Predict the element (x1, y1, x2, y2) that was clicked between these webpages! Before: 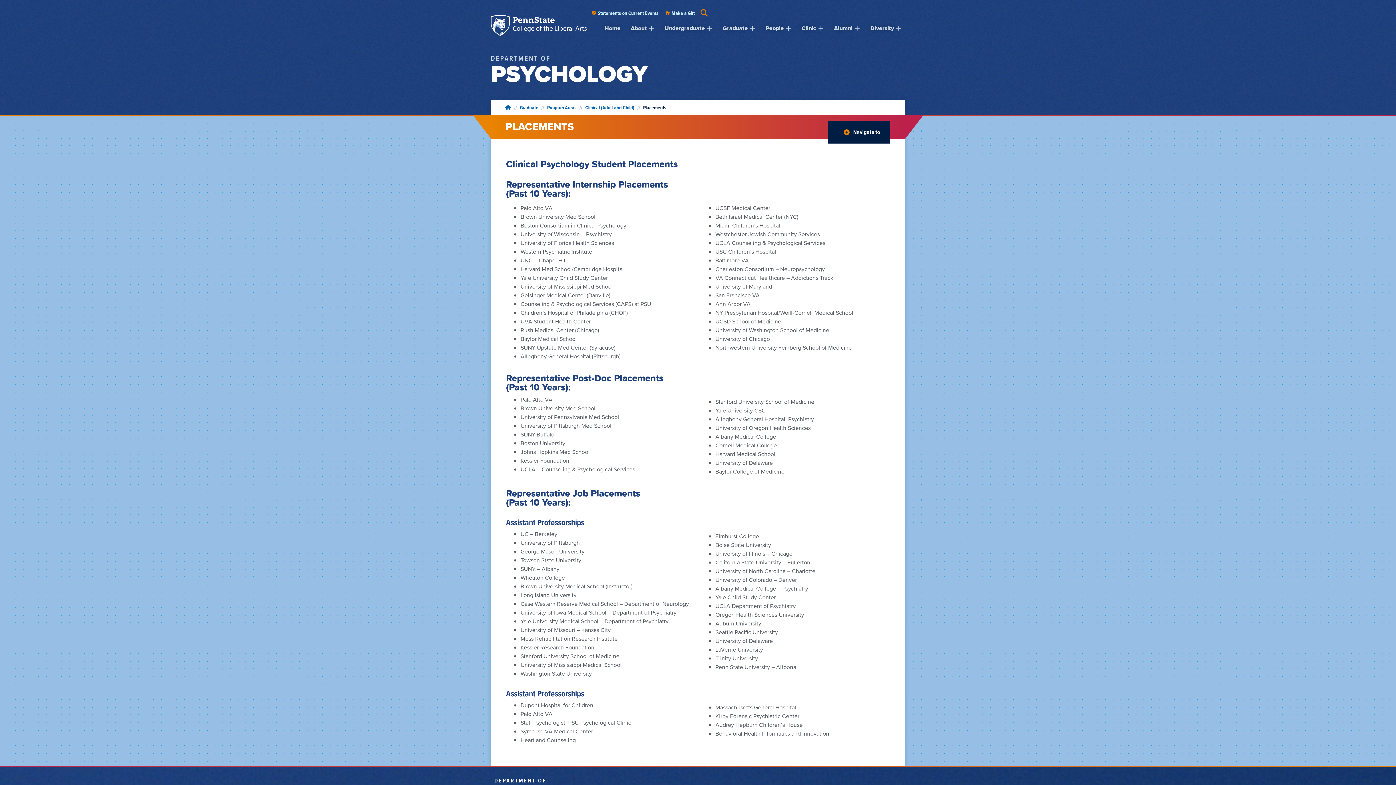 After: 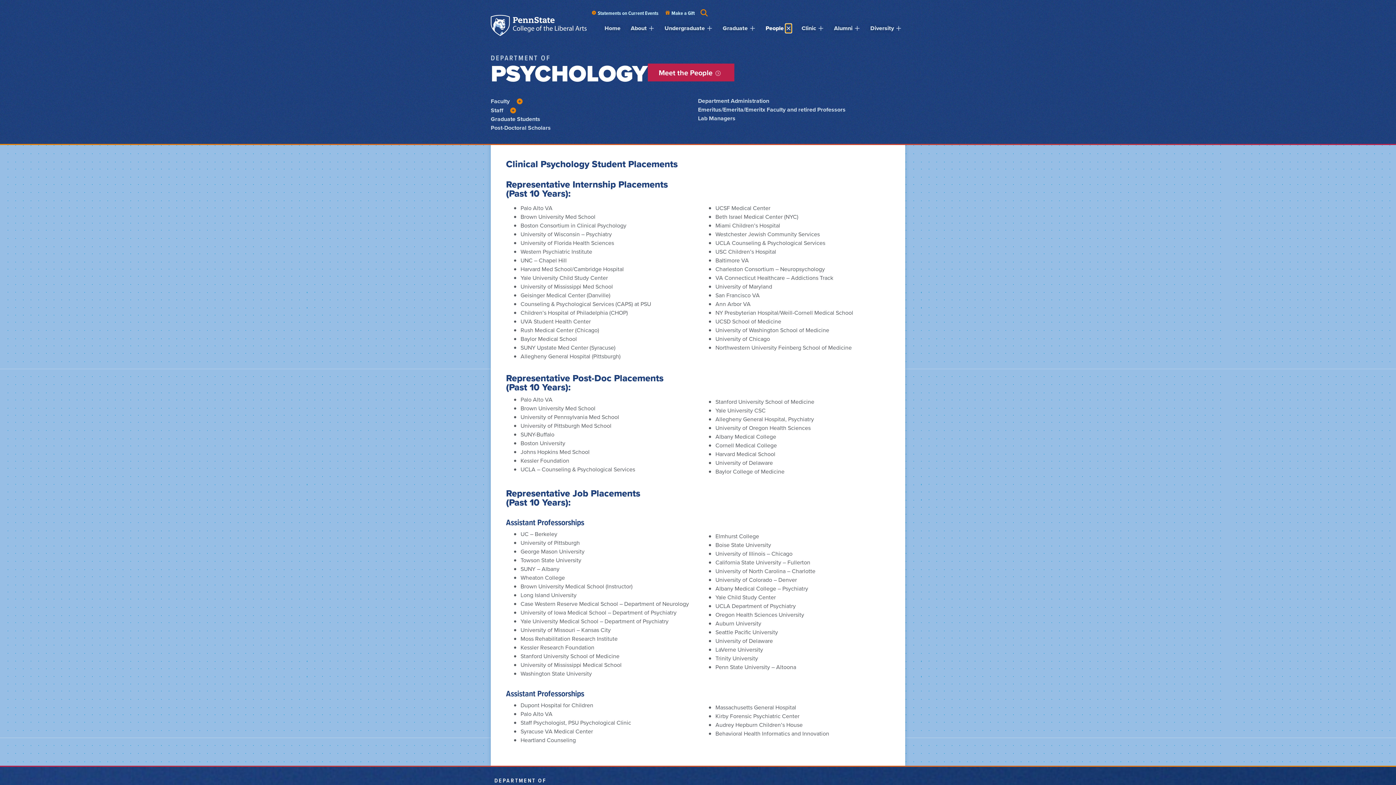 Action: bbox: (785, 24, 791, 32) label: Open People